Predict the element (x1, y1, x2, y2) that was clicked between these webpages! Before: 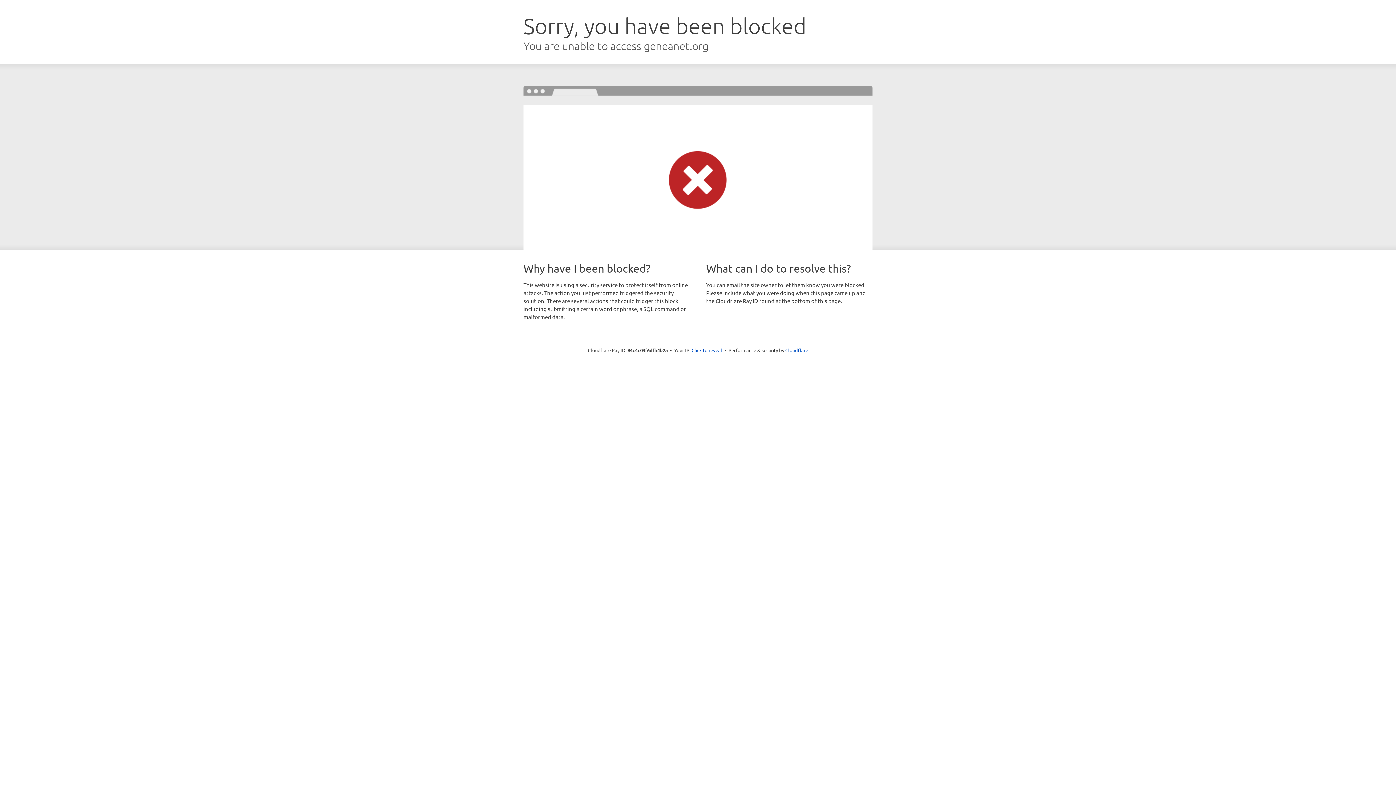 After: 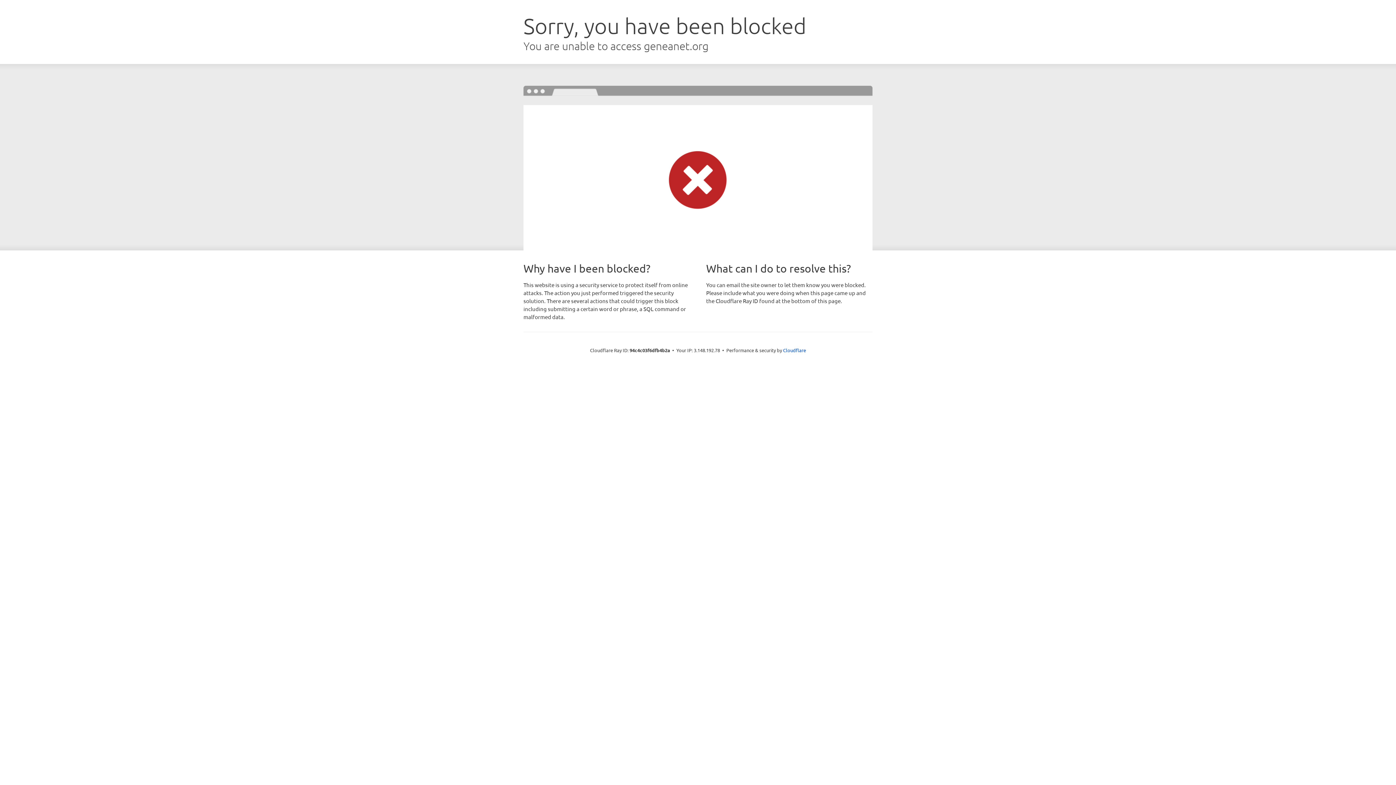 Action: bbox: (691, 346, 722, 353) label: Click to reveal